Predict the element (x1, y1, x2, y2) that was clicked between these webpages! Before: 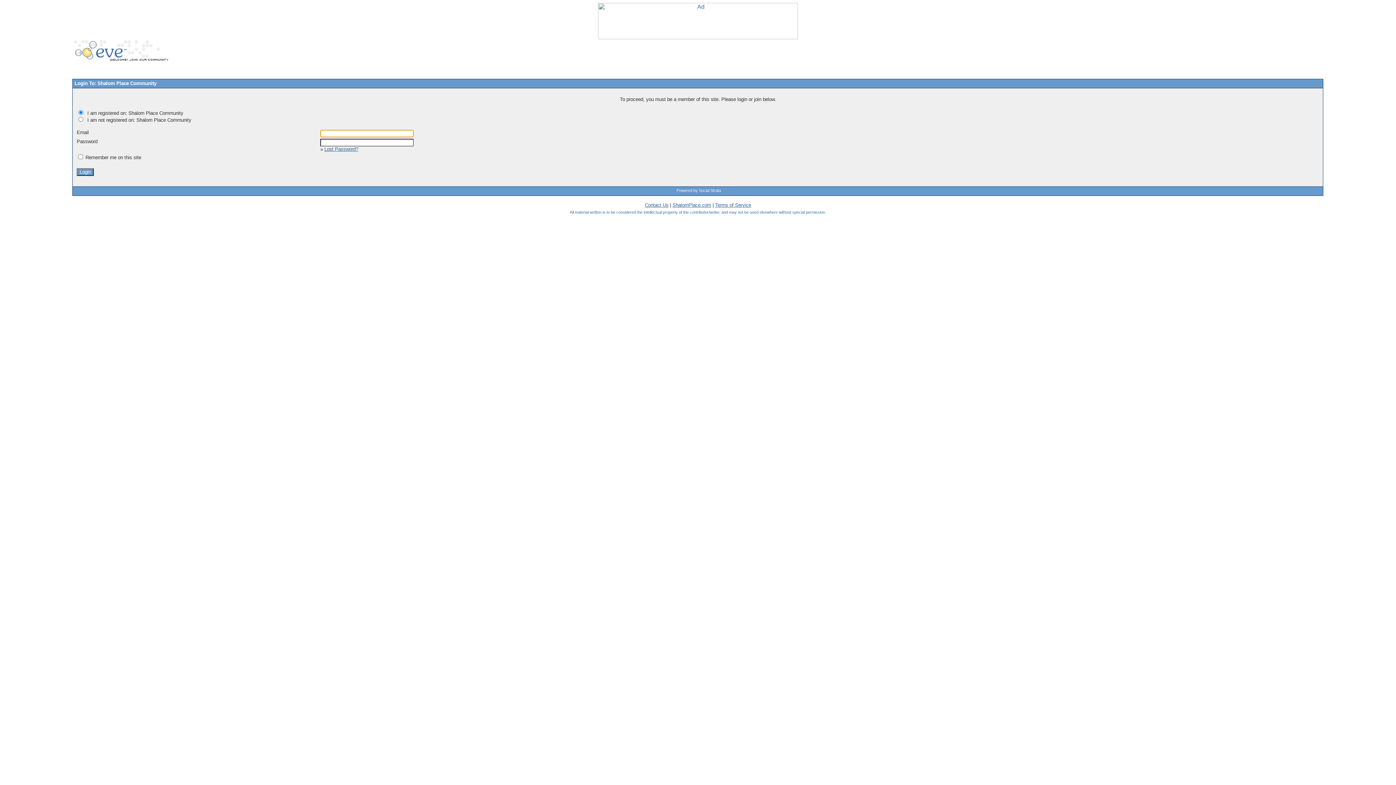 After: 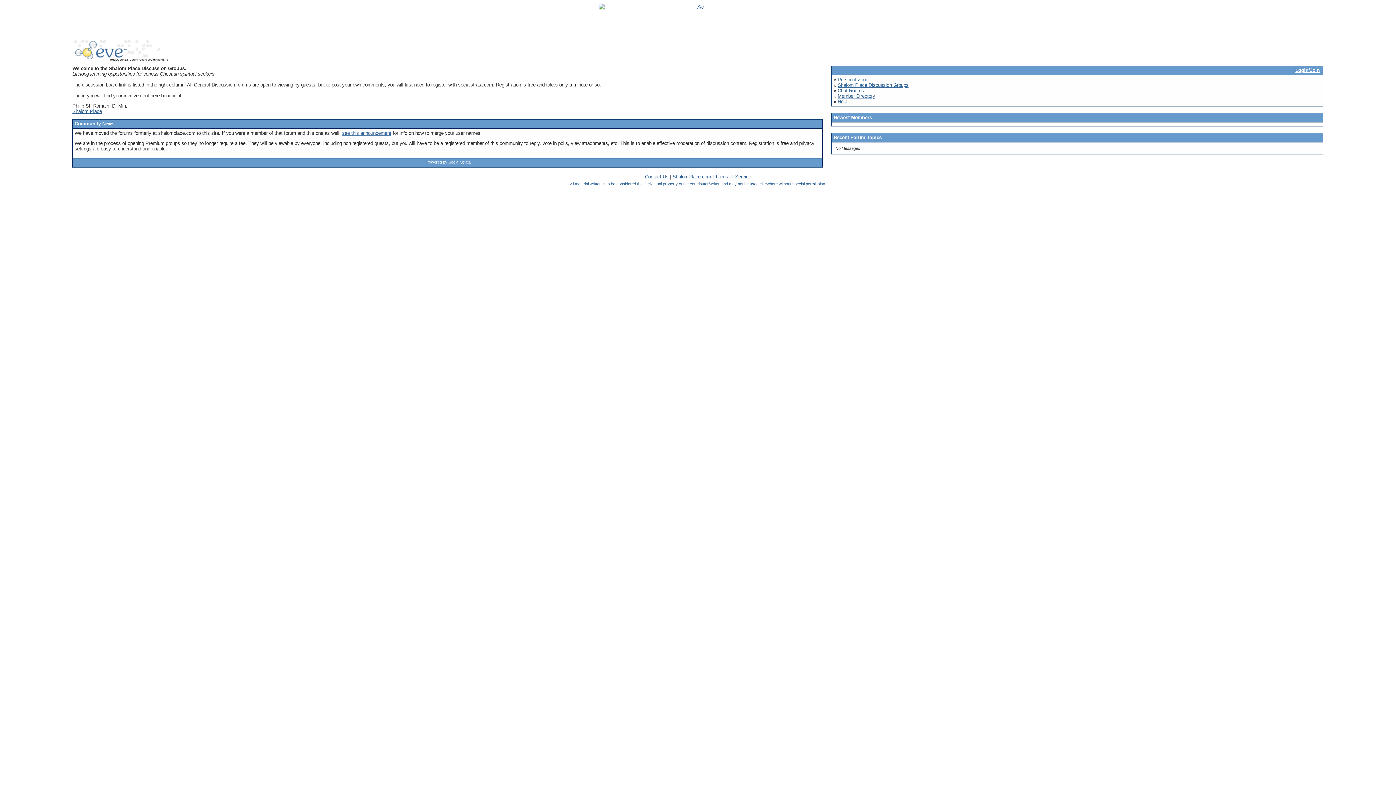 Action: bbox: (72, 57, 173, 63)